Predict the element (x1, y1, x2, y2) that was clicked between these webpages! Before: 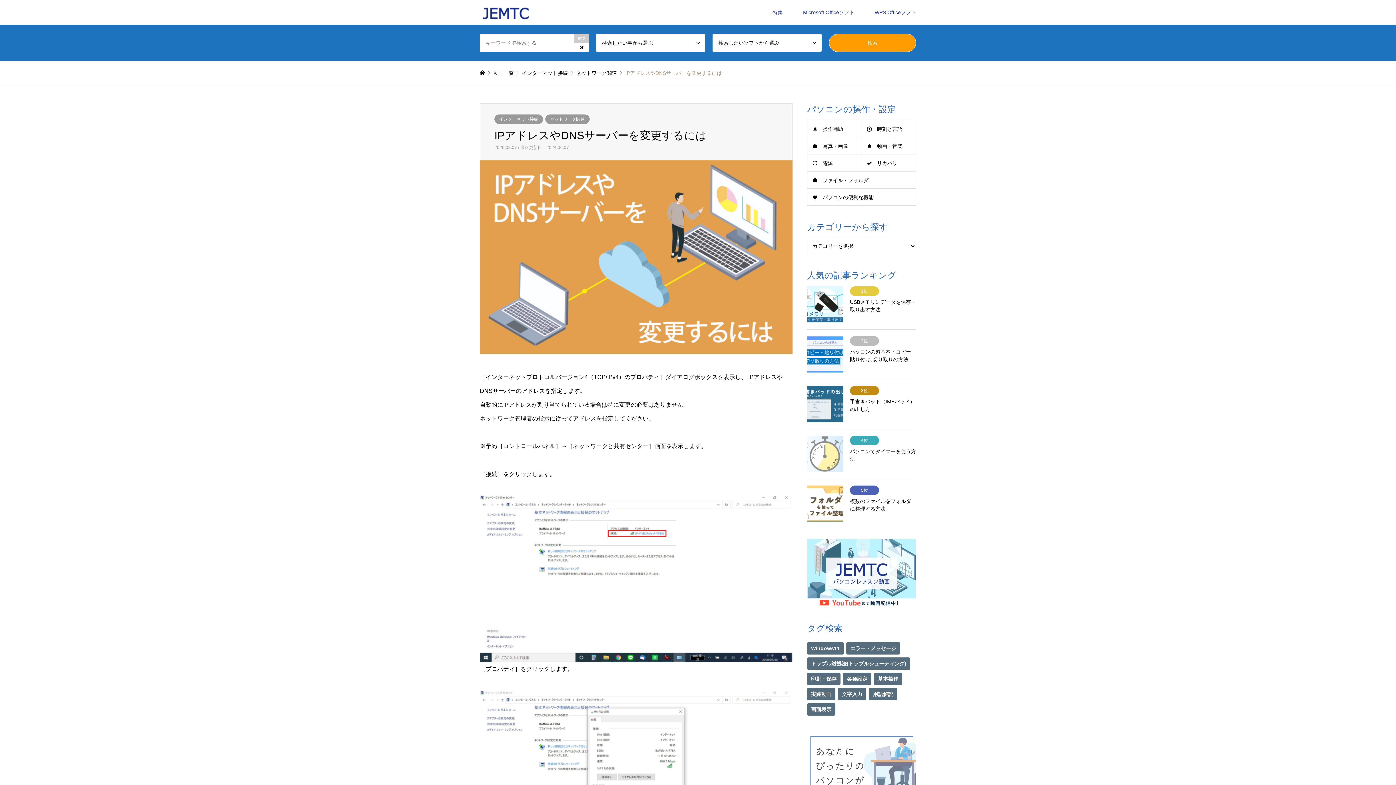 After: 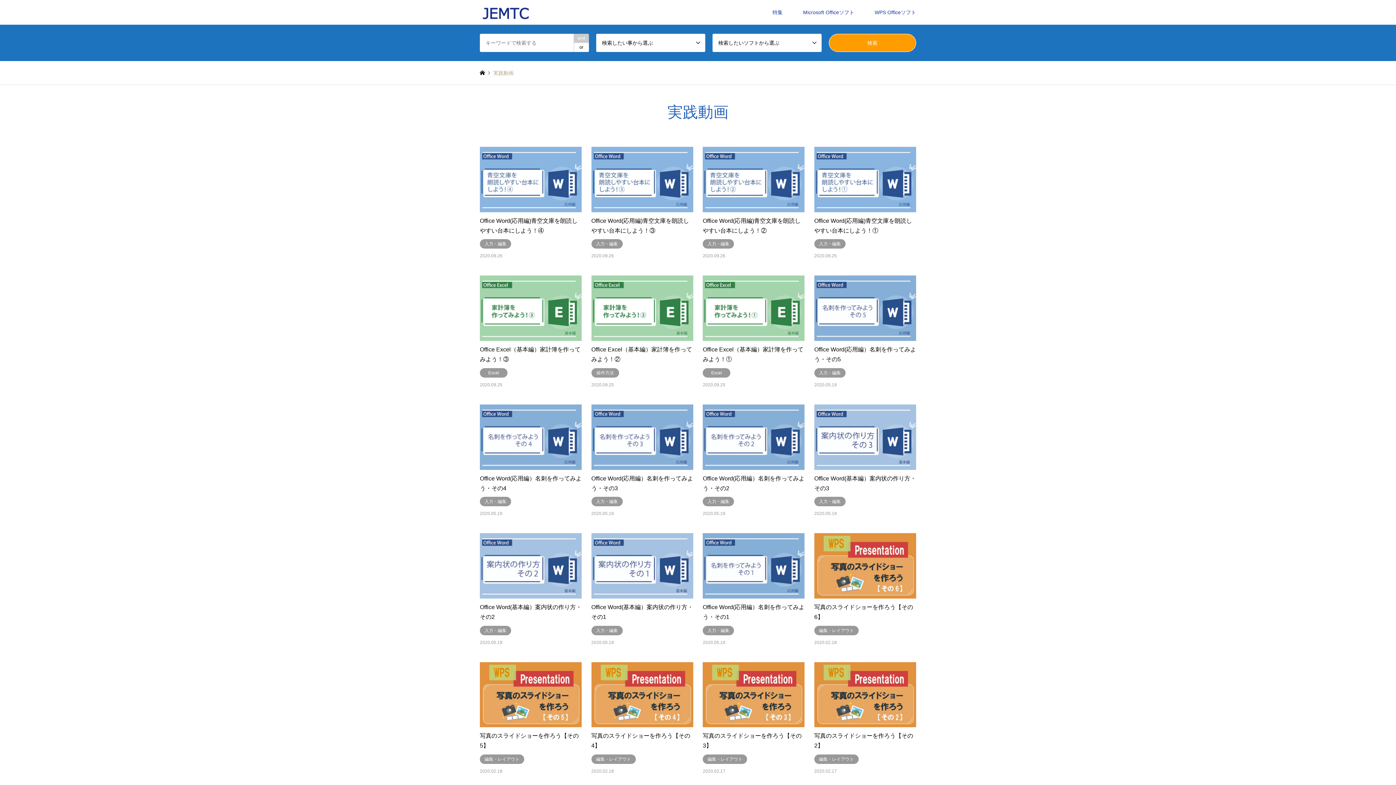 Action: bbox: (807, 688, 835, 700) label: 実践動画 (21個の項目)